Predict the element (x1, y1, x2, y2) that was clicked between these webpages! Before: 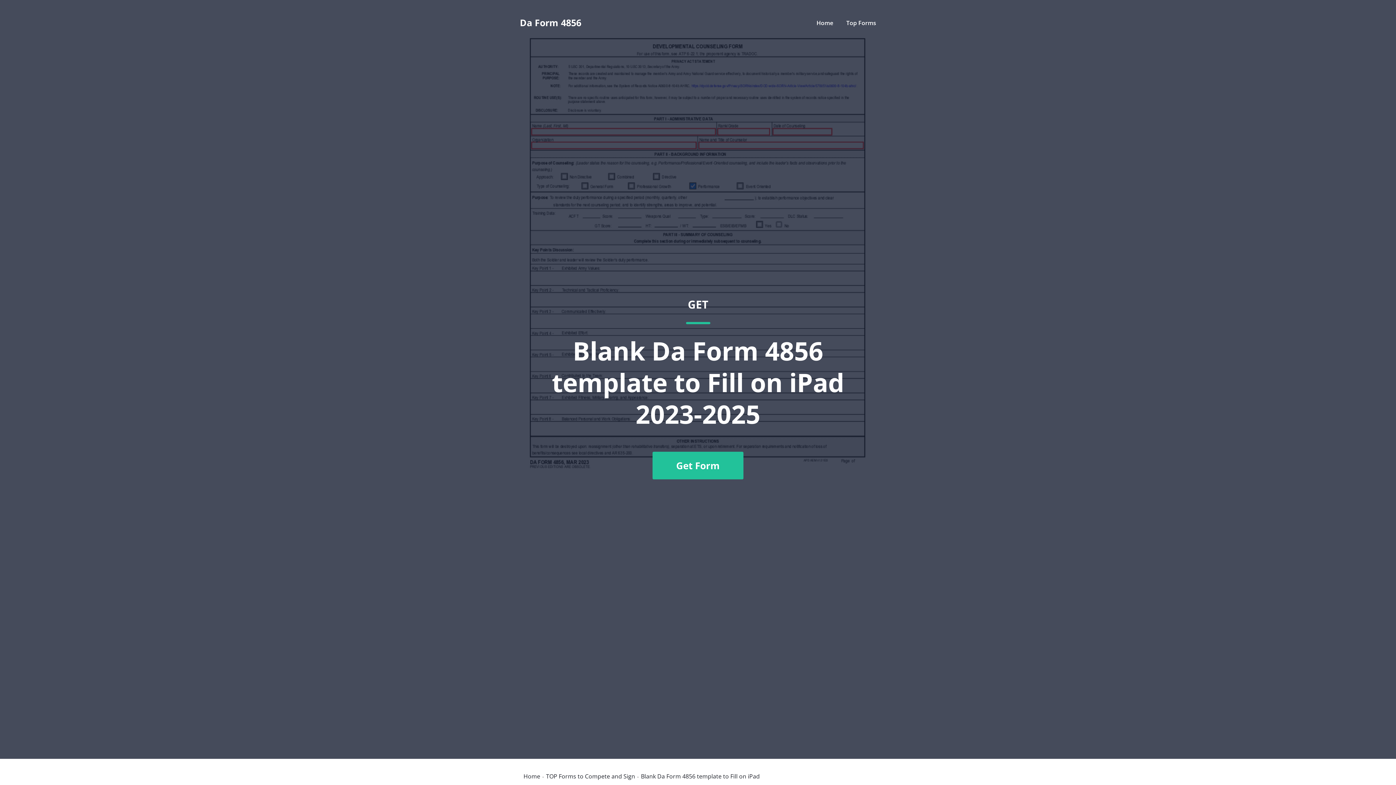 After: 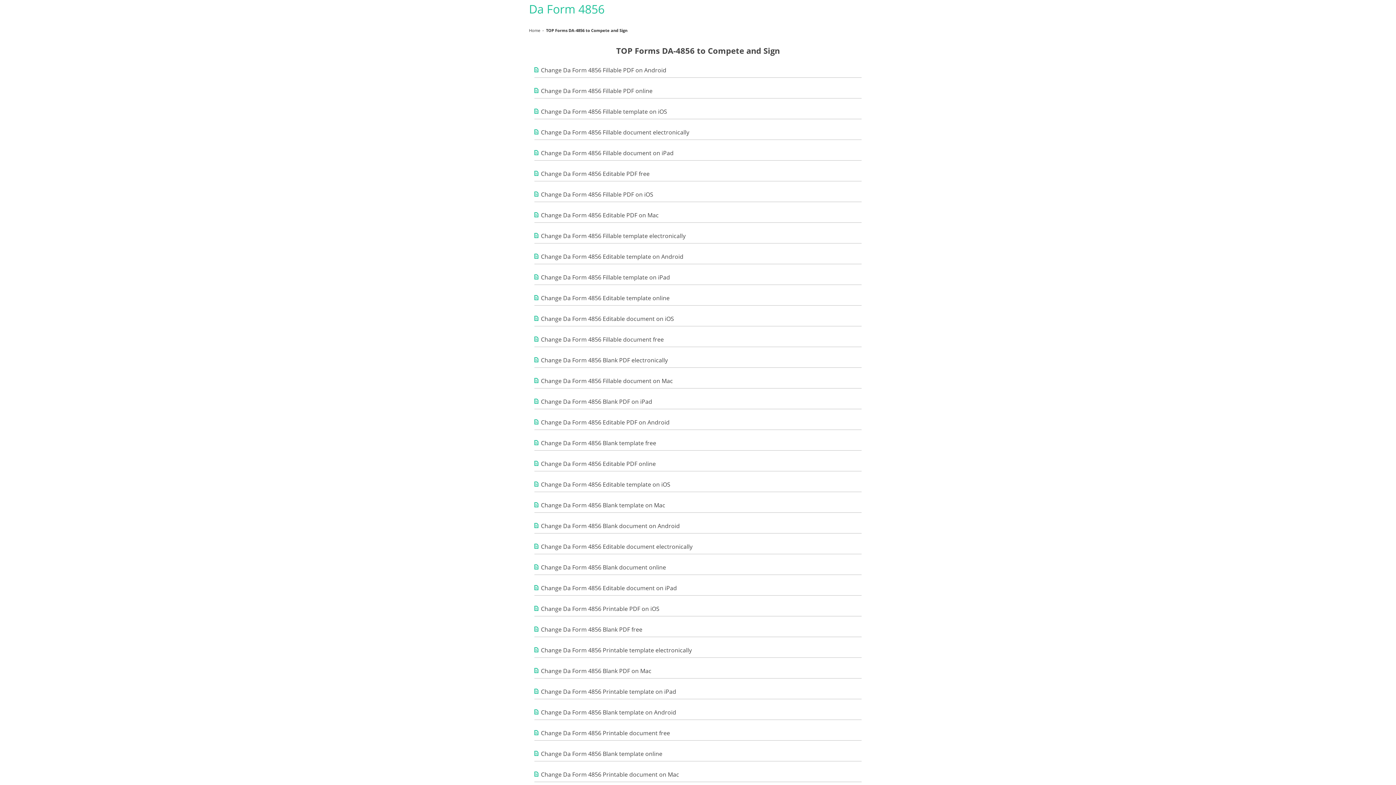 Action: label: TOP Forms to Compete and Sign bbox: (546, 773, 635, 779)